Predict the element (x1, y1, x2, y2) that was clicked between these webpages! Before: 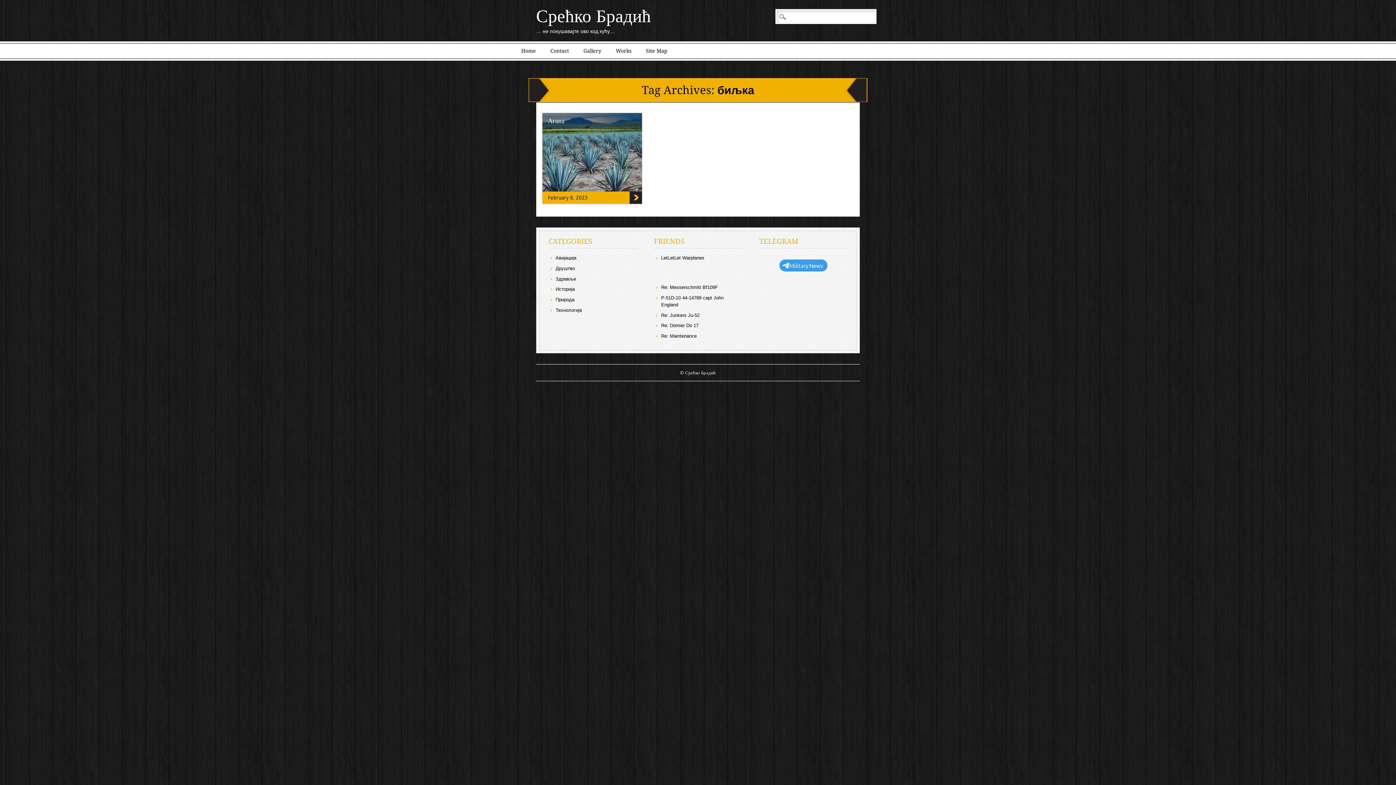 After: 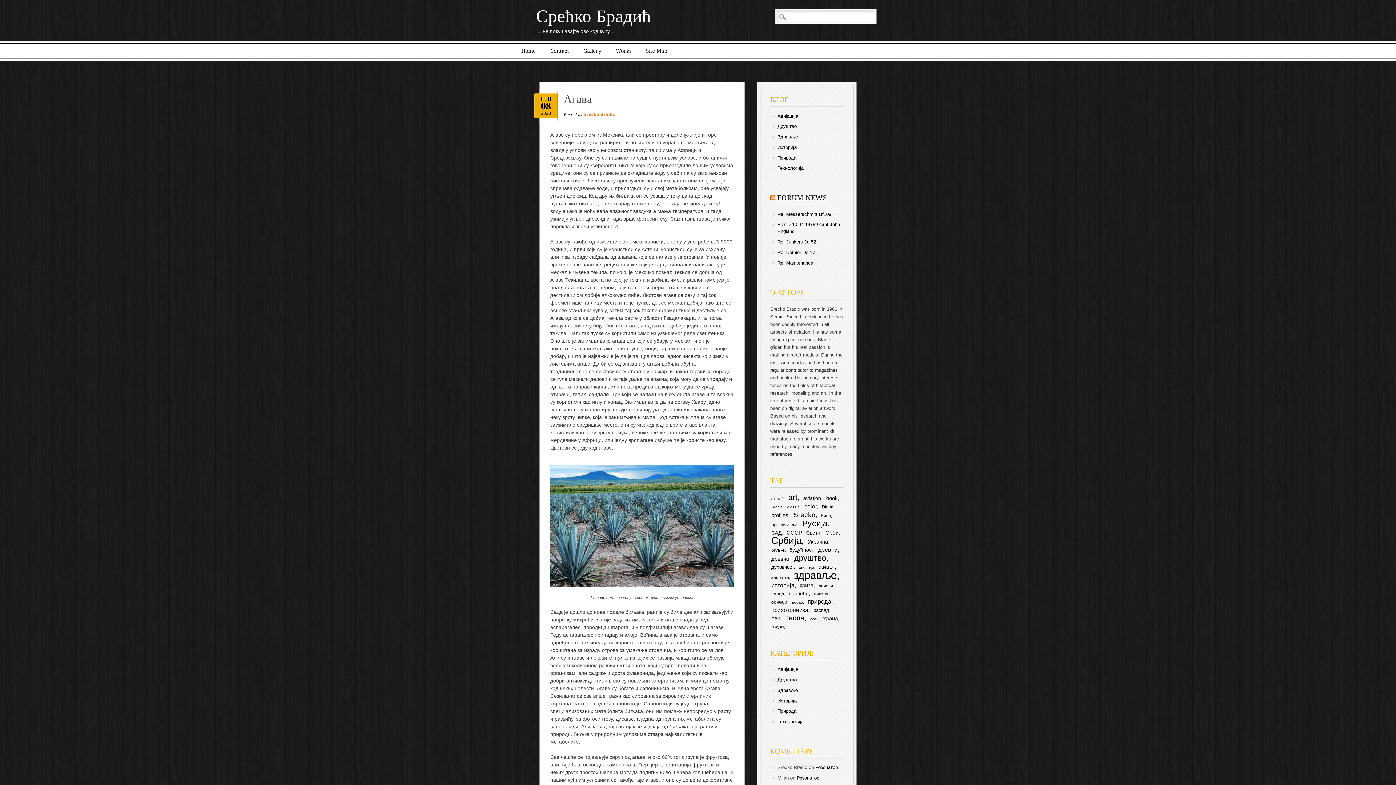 Action: bbox: (548, 194, 587, 200) label: February 8, 2023